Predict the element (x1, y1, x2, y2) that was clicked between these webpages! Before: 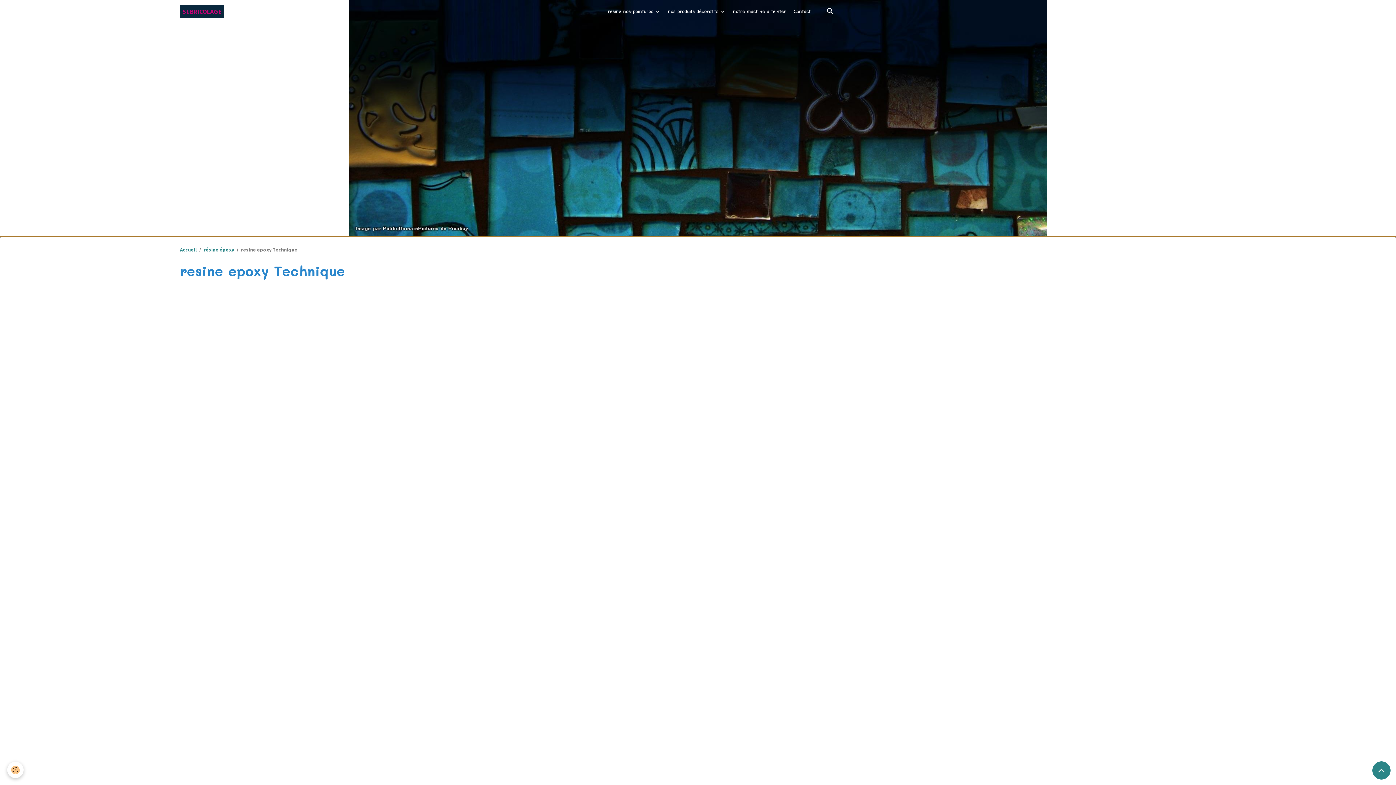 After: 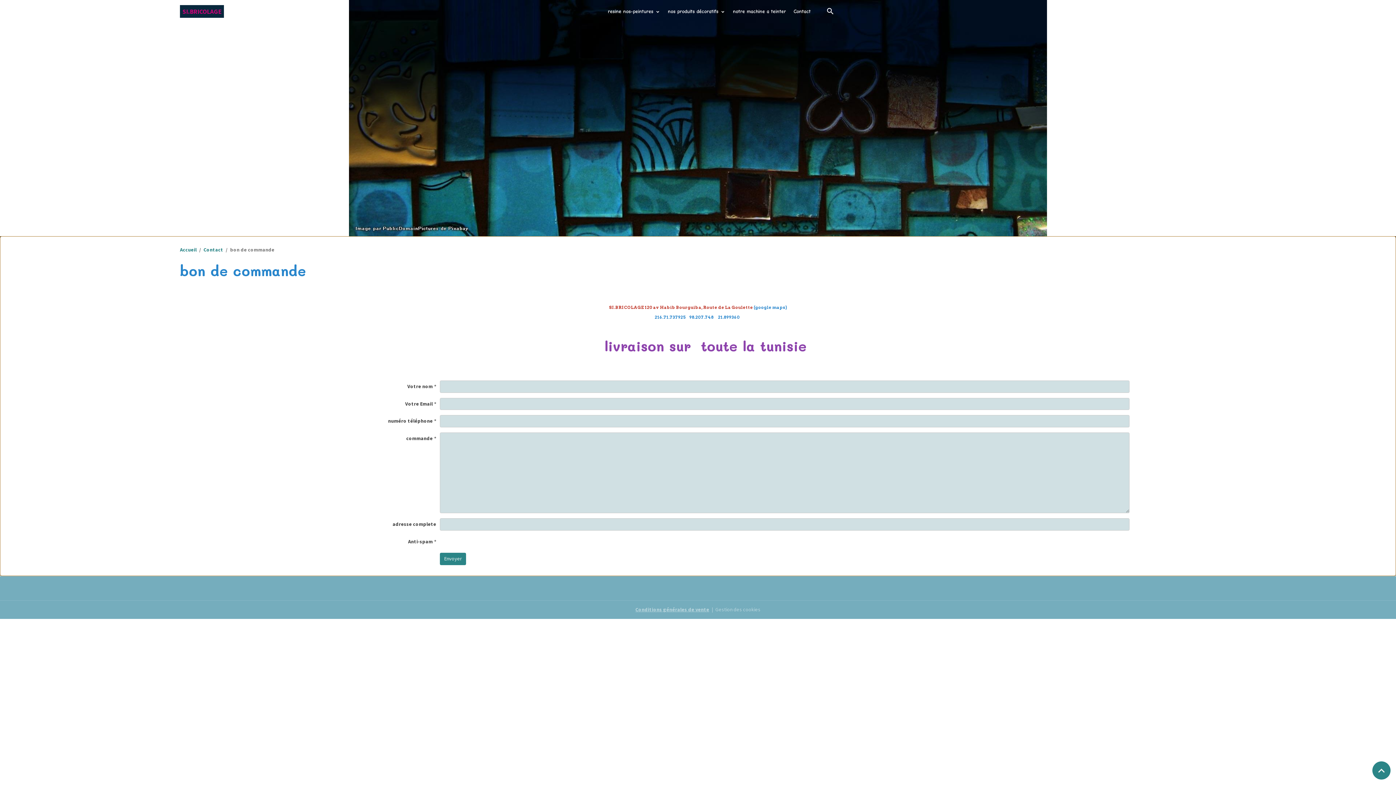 Action: bbox: (791, 0, 813, 22) label: Contact